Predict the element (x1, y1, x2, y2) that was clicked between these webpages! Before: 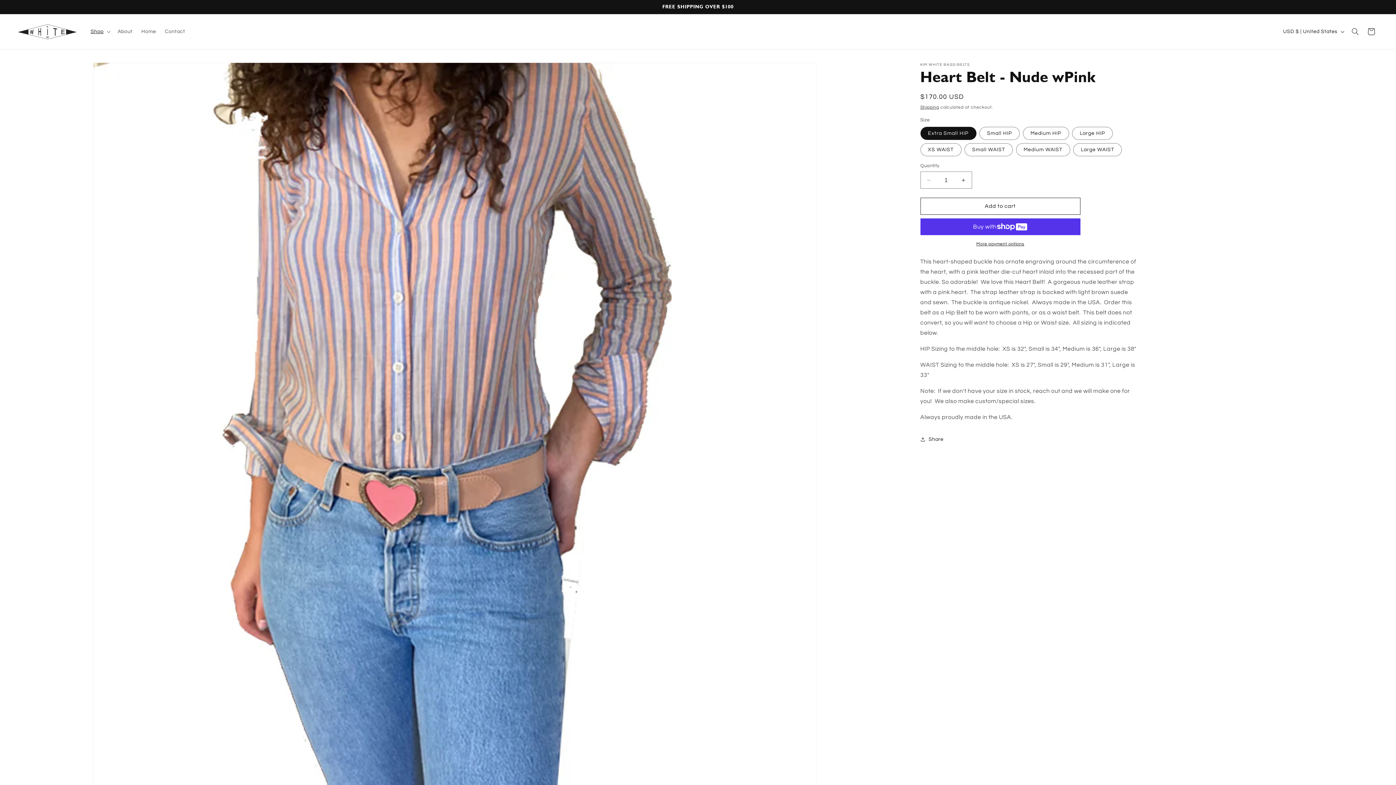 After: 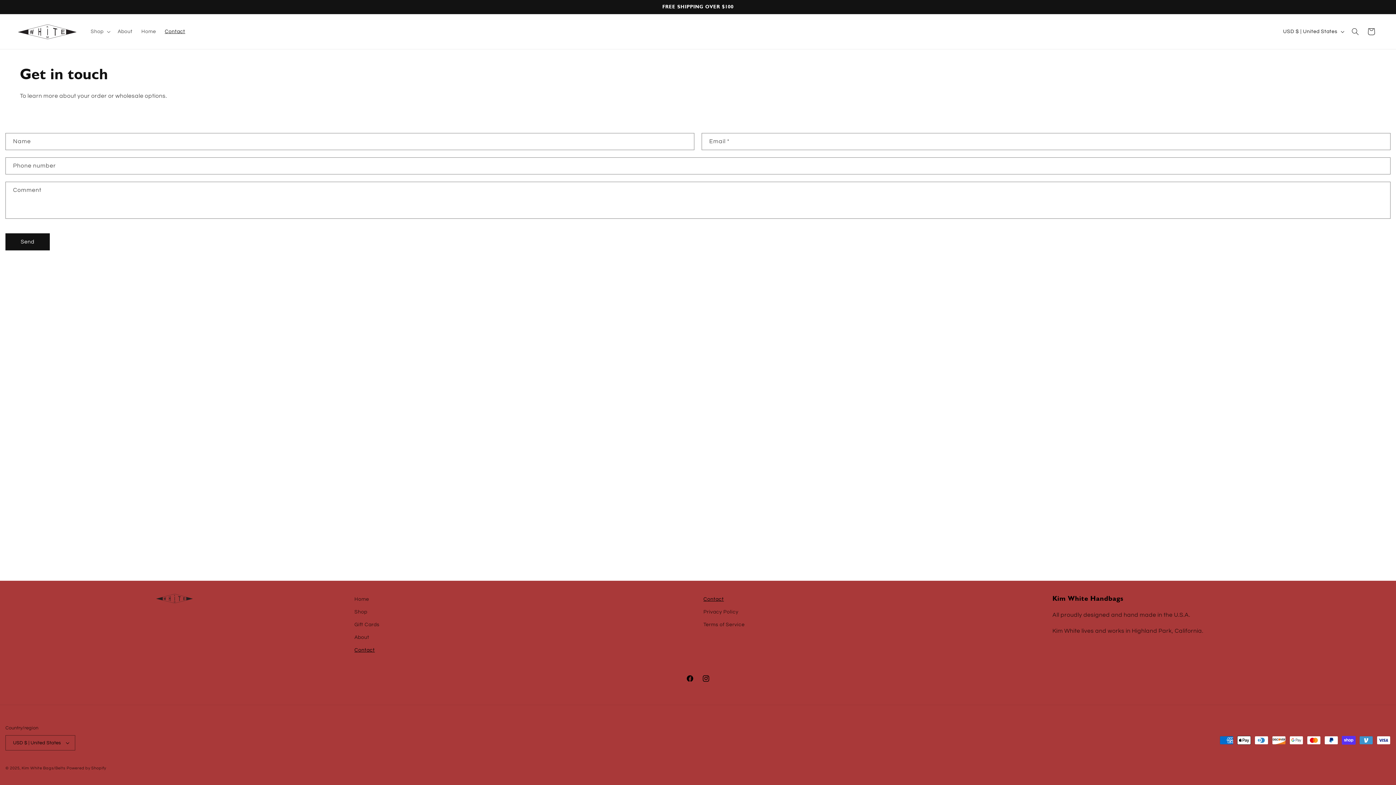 Action: bbox: (160, 24, 189, 39) label: Contact